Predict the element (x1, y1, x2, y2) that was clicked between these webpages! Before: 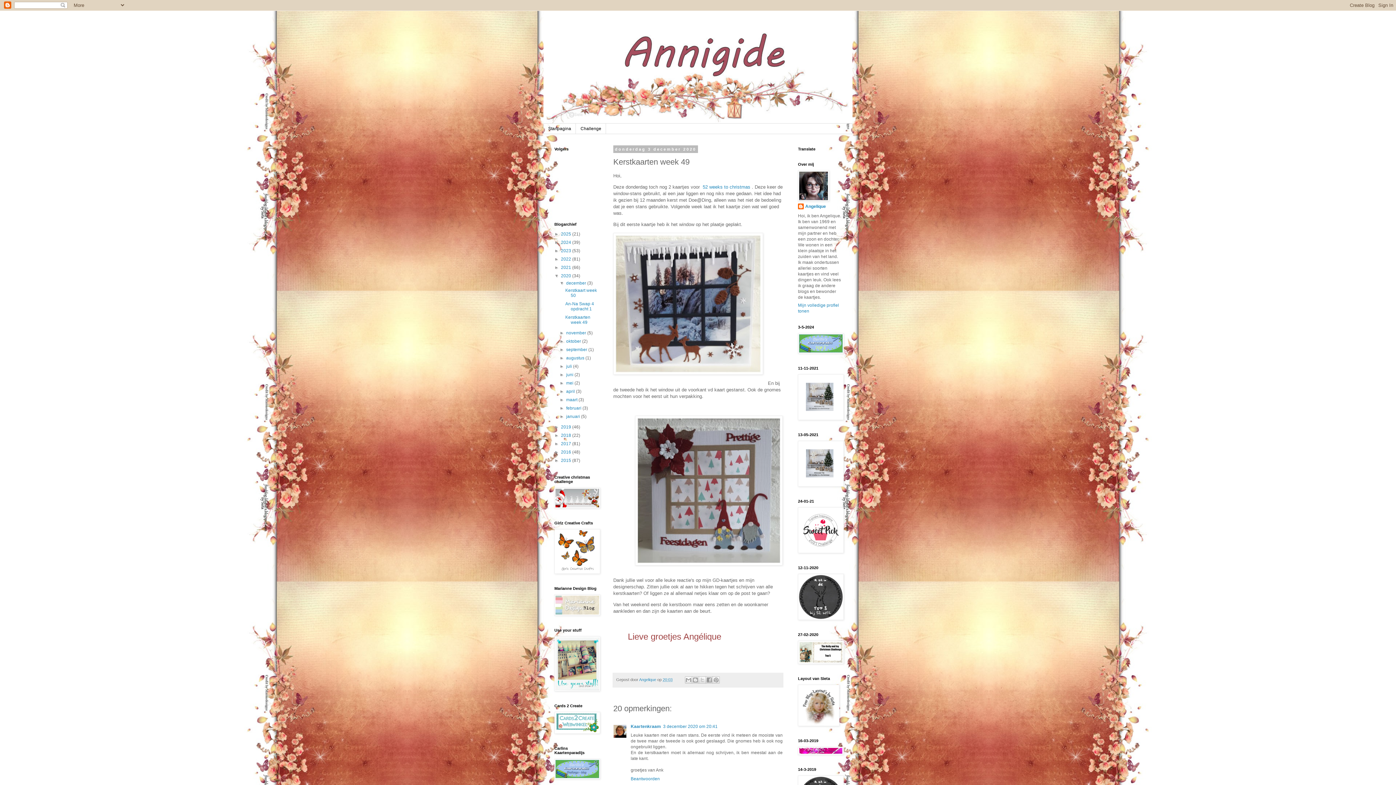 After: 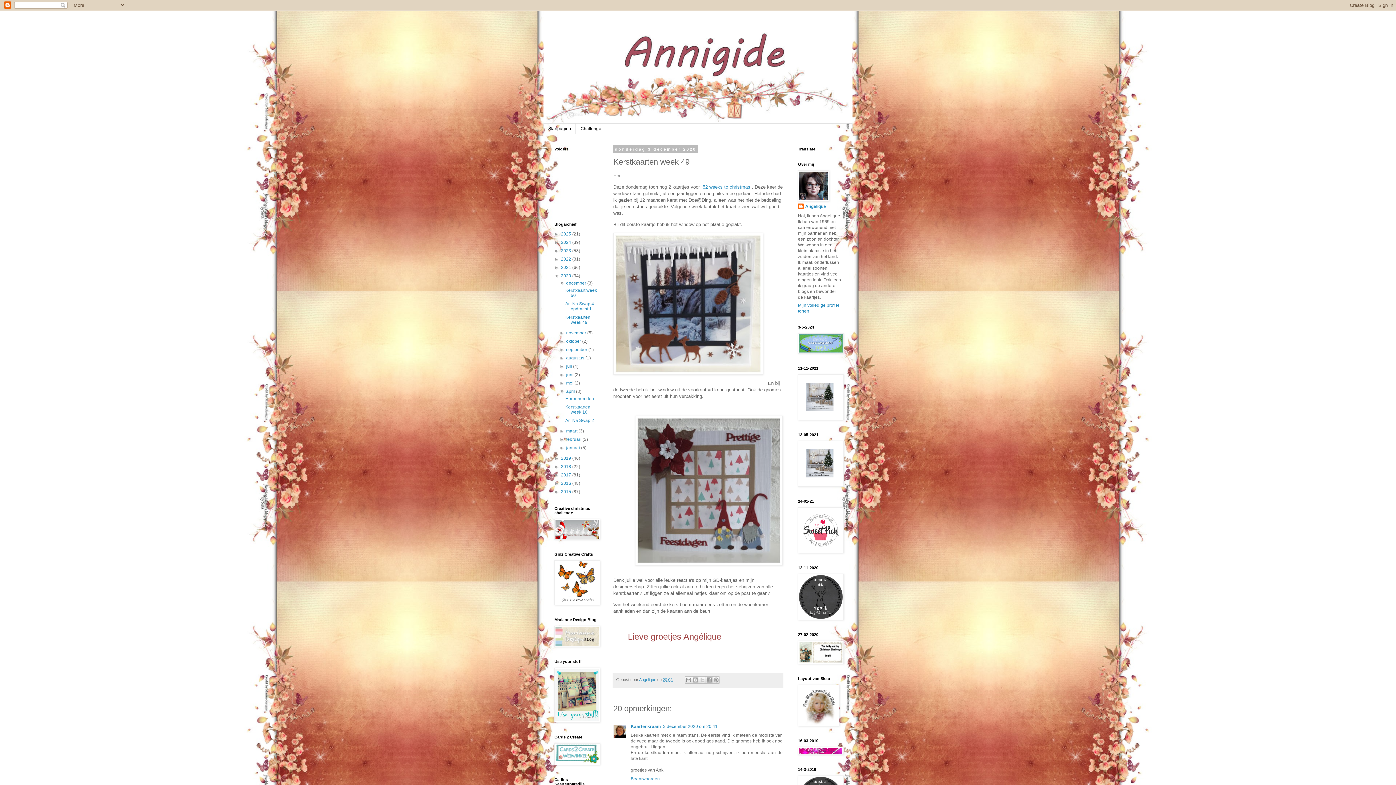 Action: bbox: (559, 389, 566, 394) label: ►  